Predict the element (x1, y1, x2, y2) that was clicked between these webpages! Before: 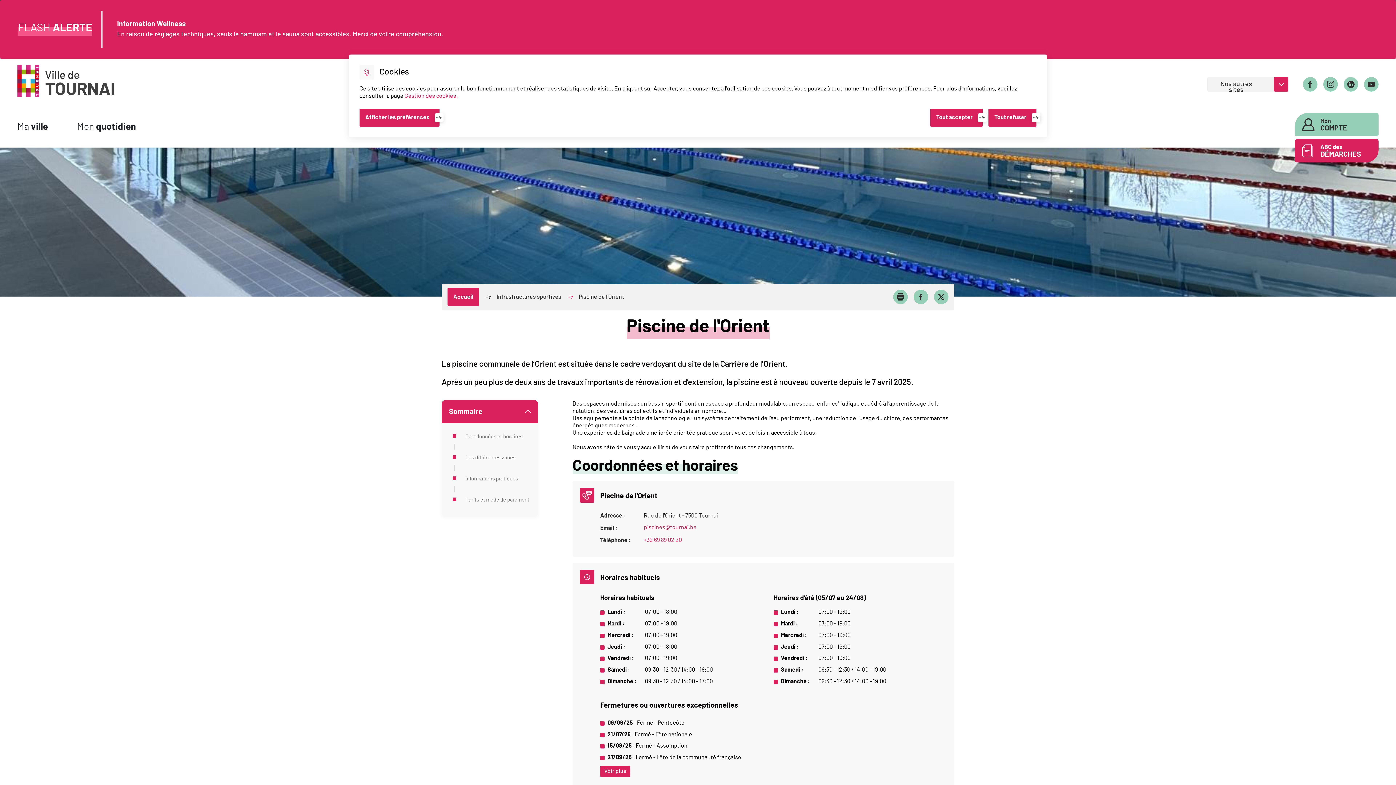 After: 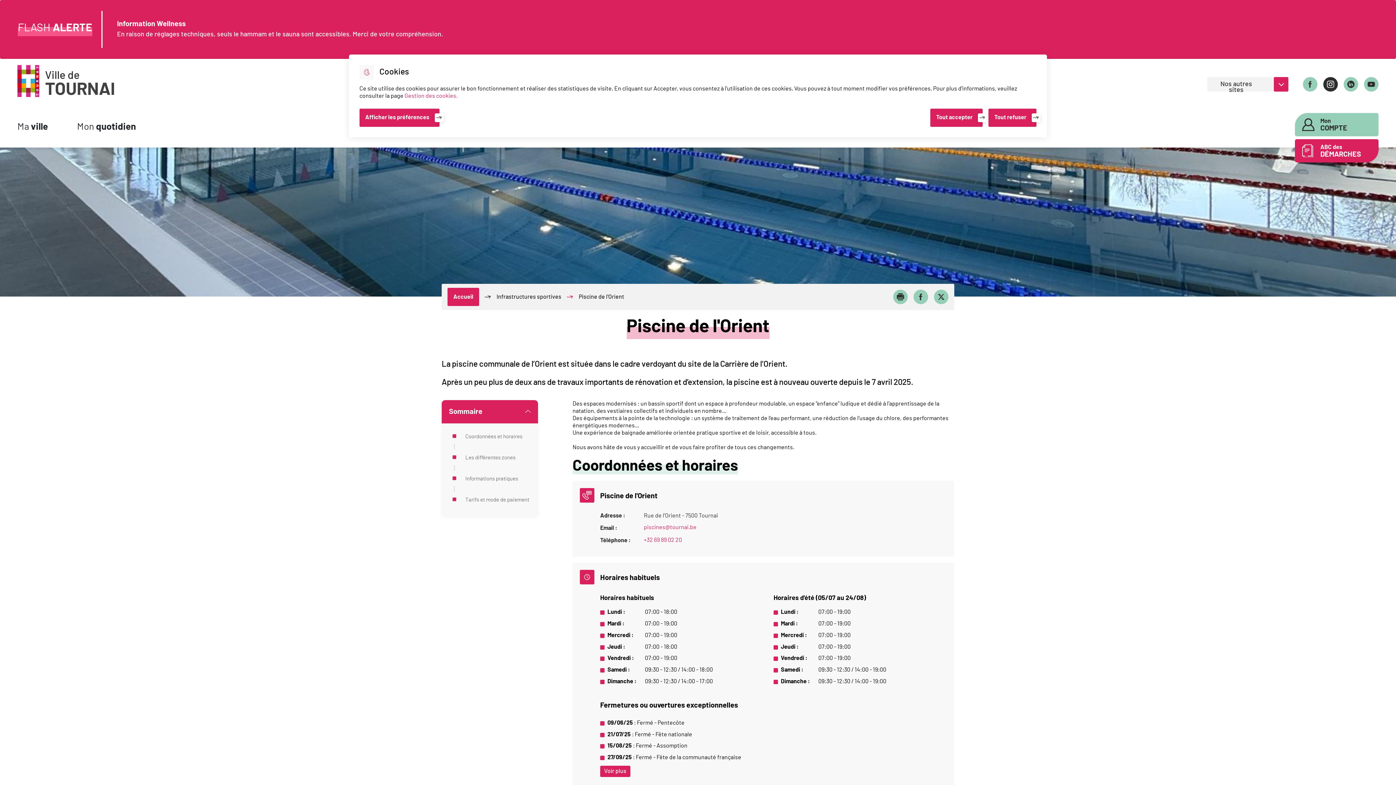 Action: label: Se rendre sur notre compte instagram bbox: (1323, 77, 1338, 91)